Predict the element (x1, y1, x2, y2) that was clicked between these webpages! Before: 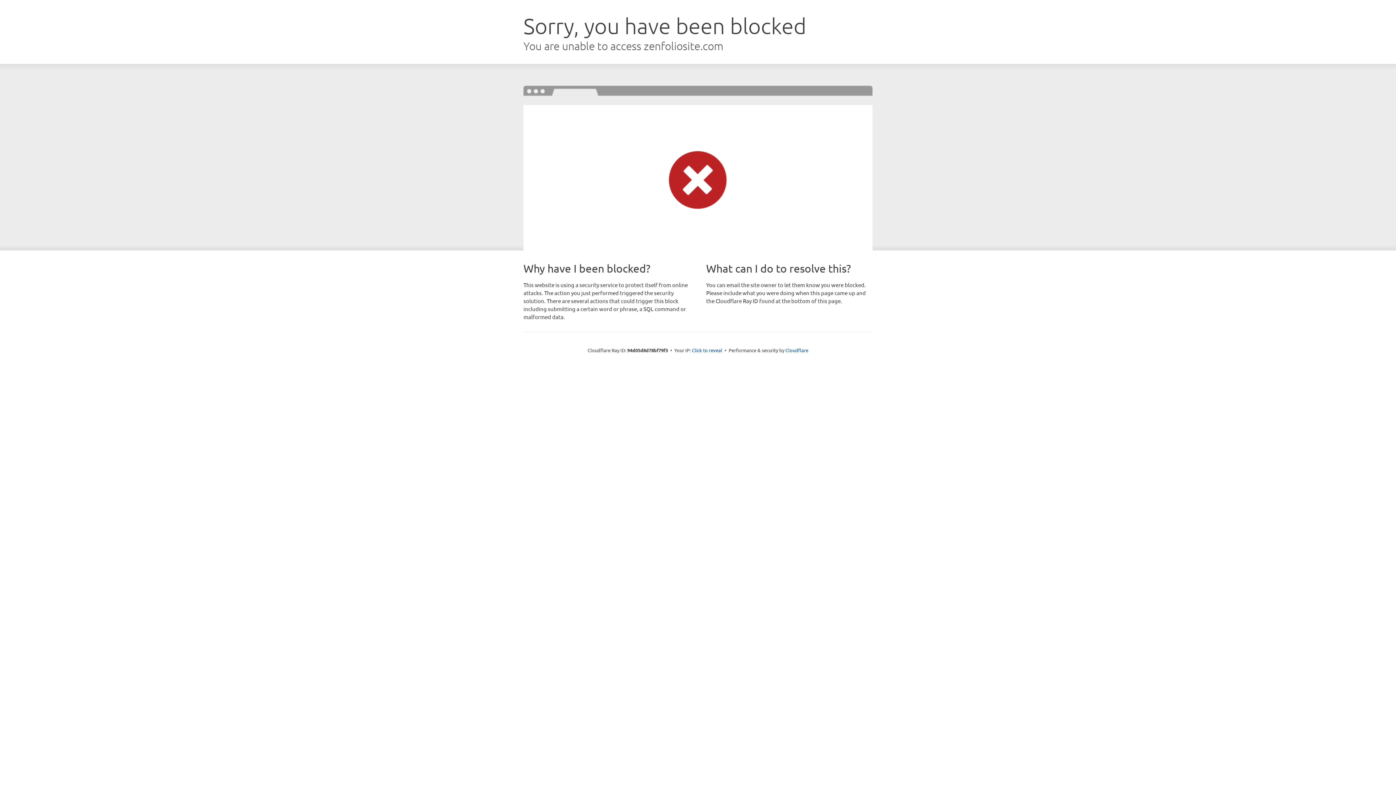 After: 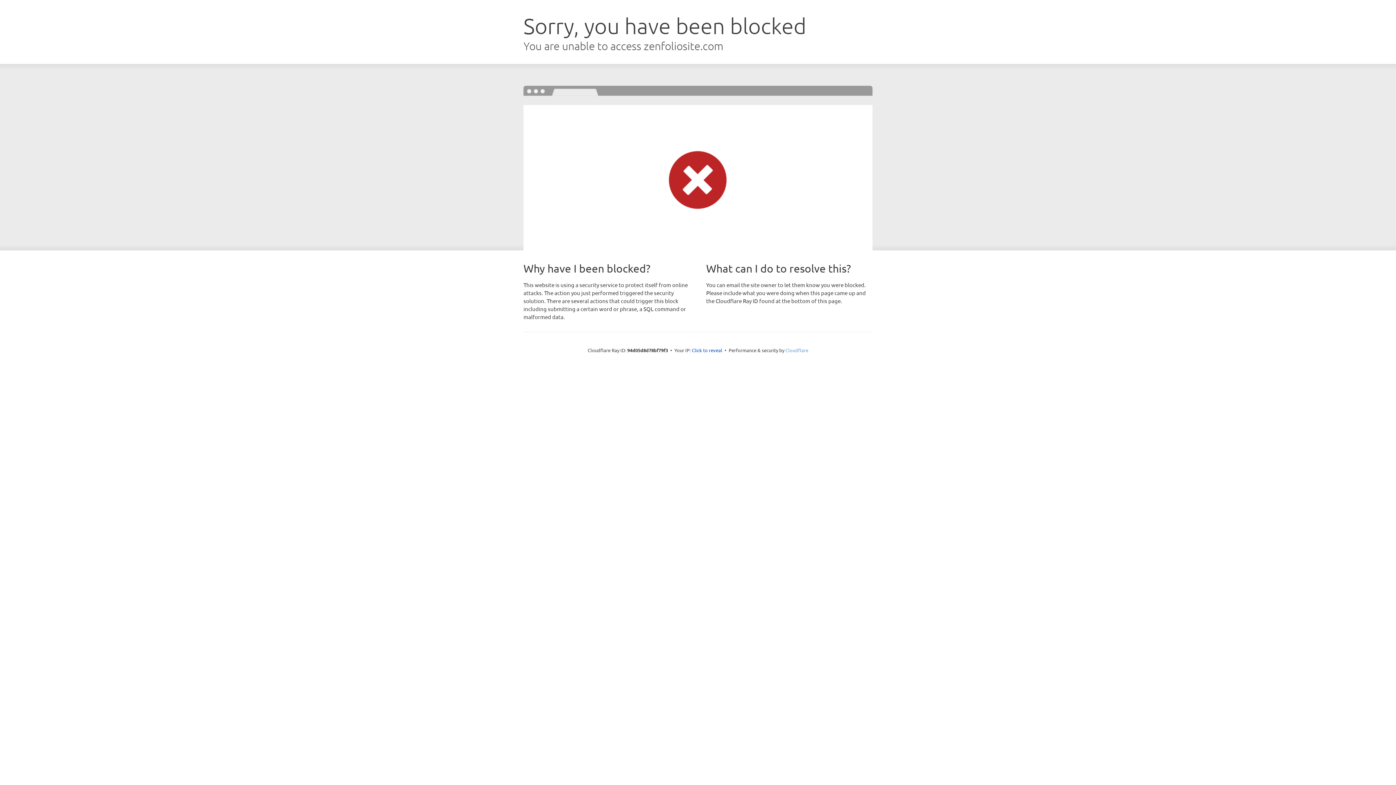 Action: label: Cloudflare bbox: (785, 347, 808, 353)